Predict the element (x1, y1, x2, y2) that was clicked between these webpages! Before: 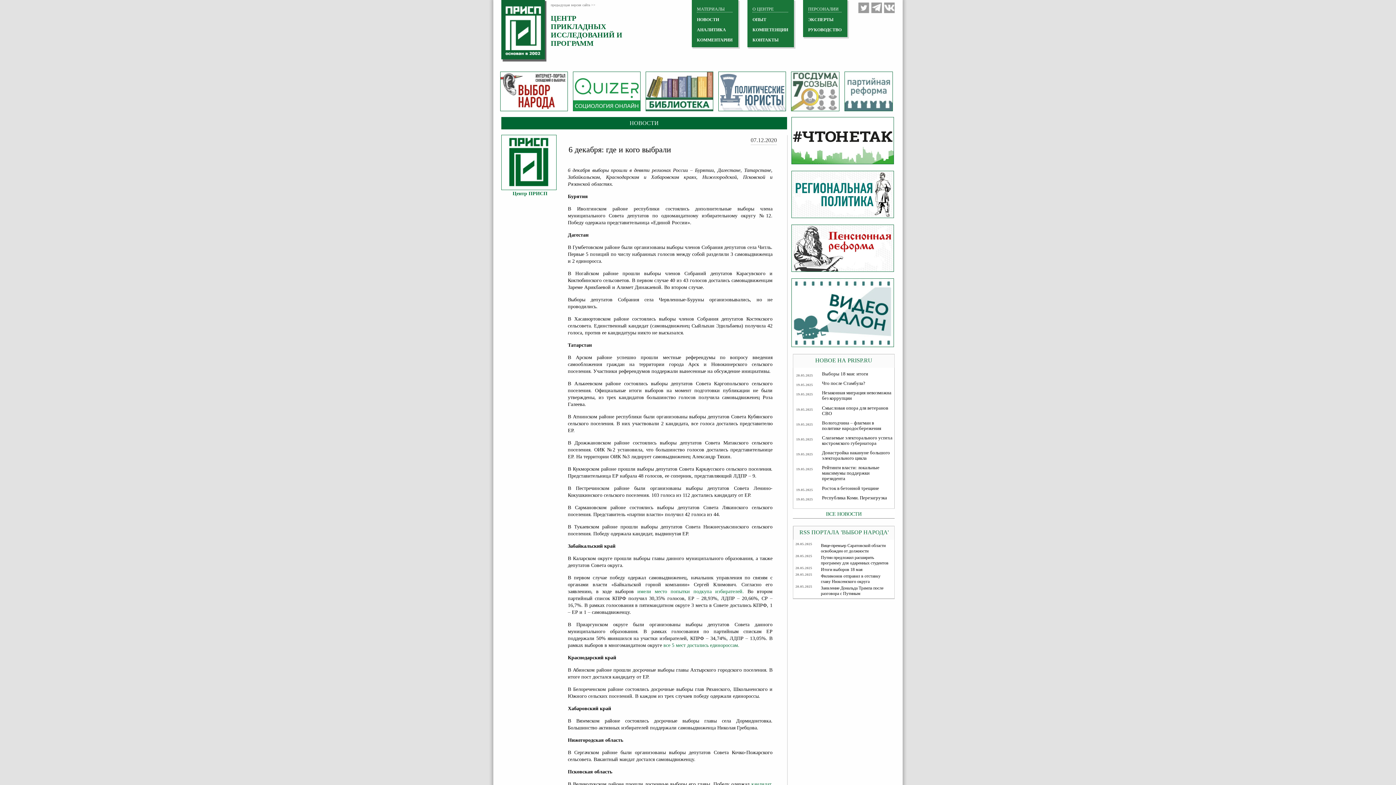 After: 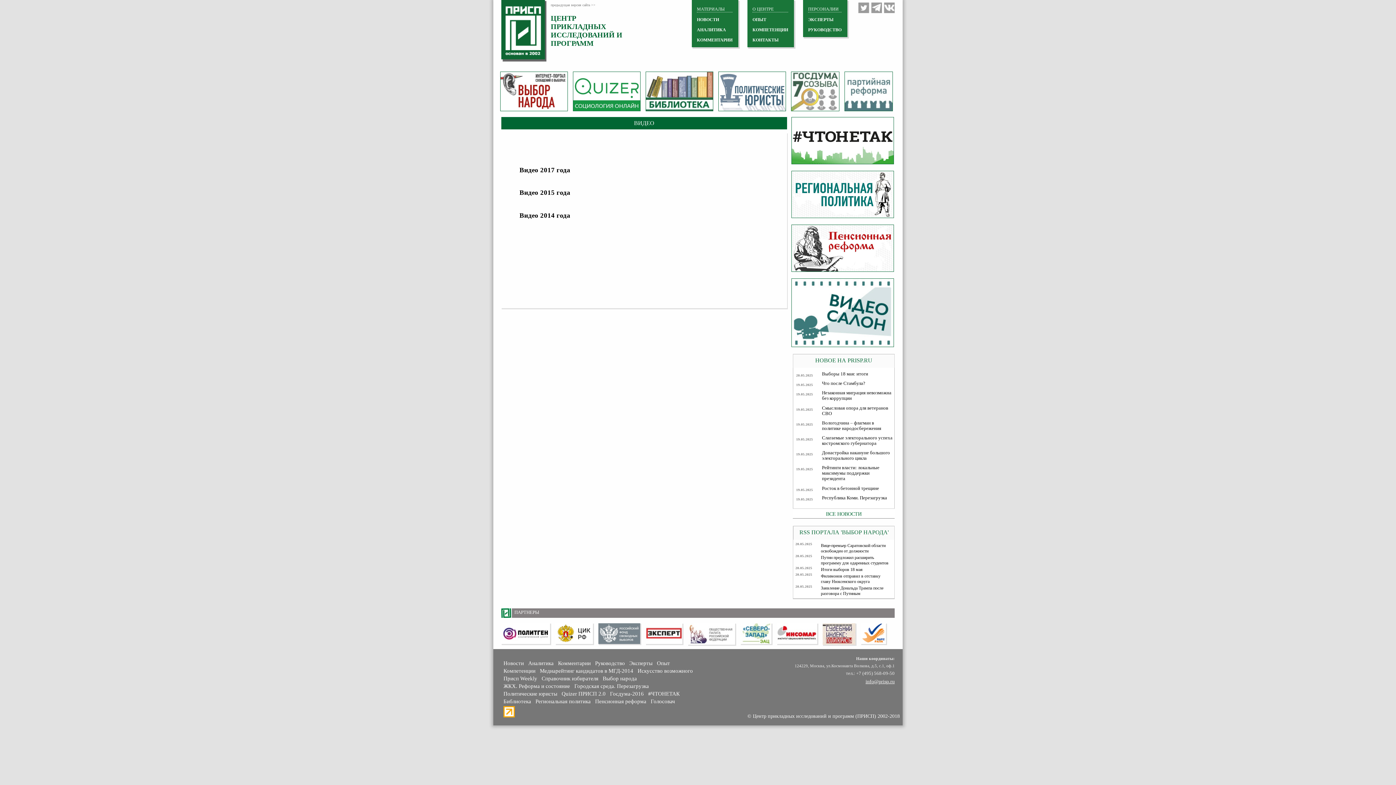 Action: bbox: (792, 278, 893, 346)